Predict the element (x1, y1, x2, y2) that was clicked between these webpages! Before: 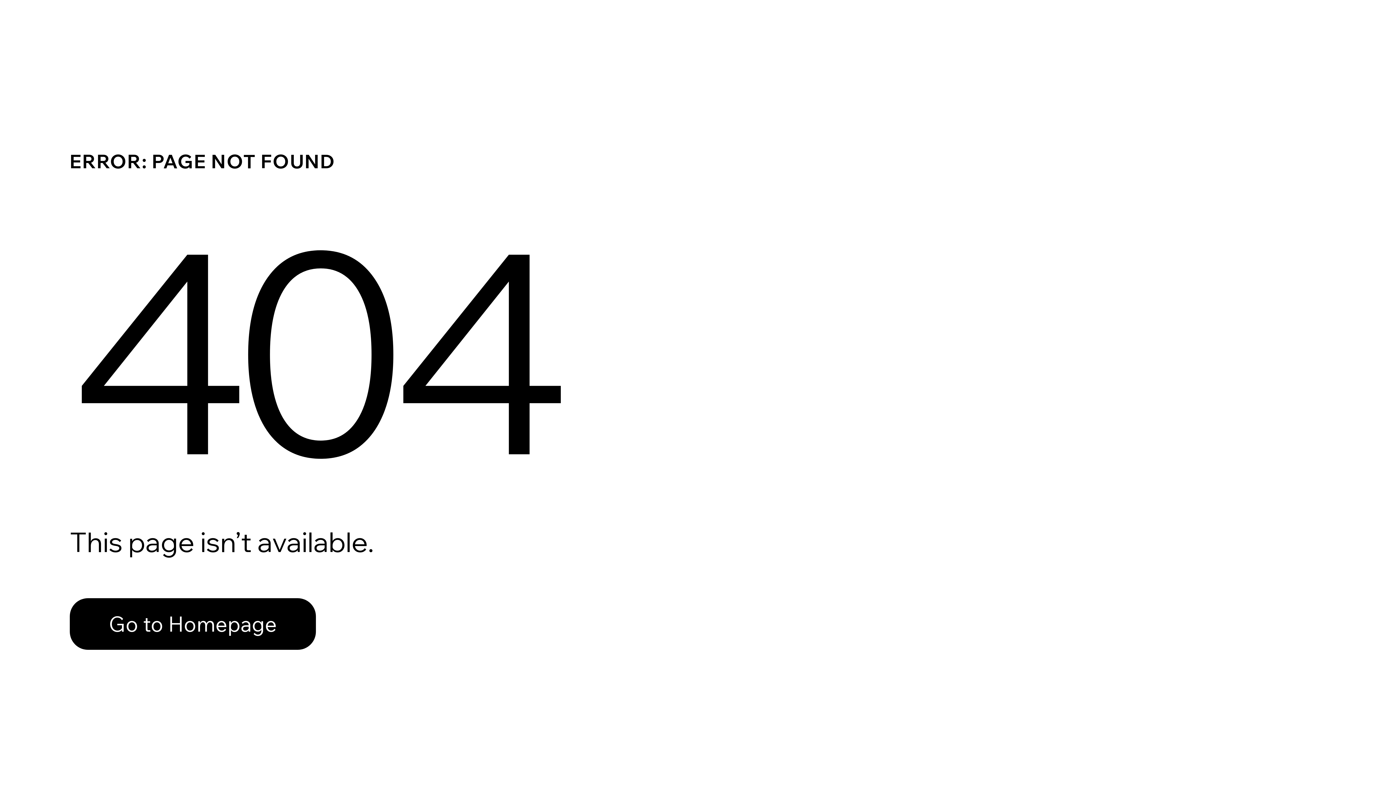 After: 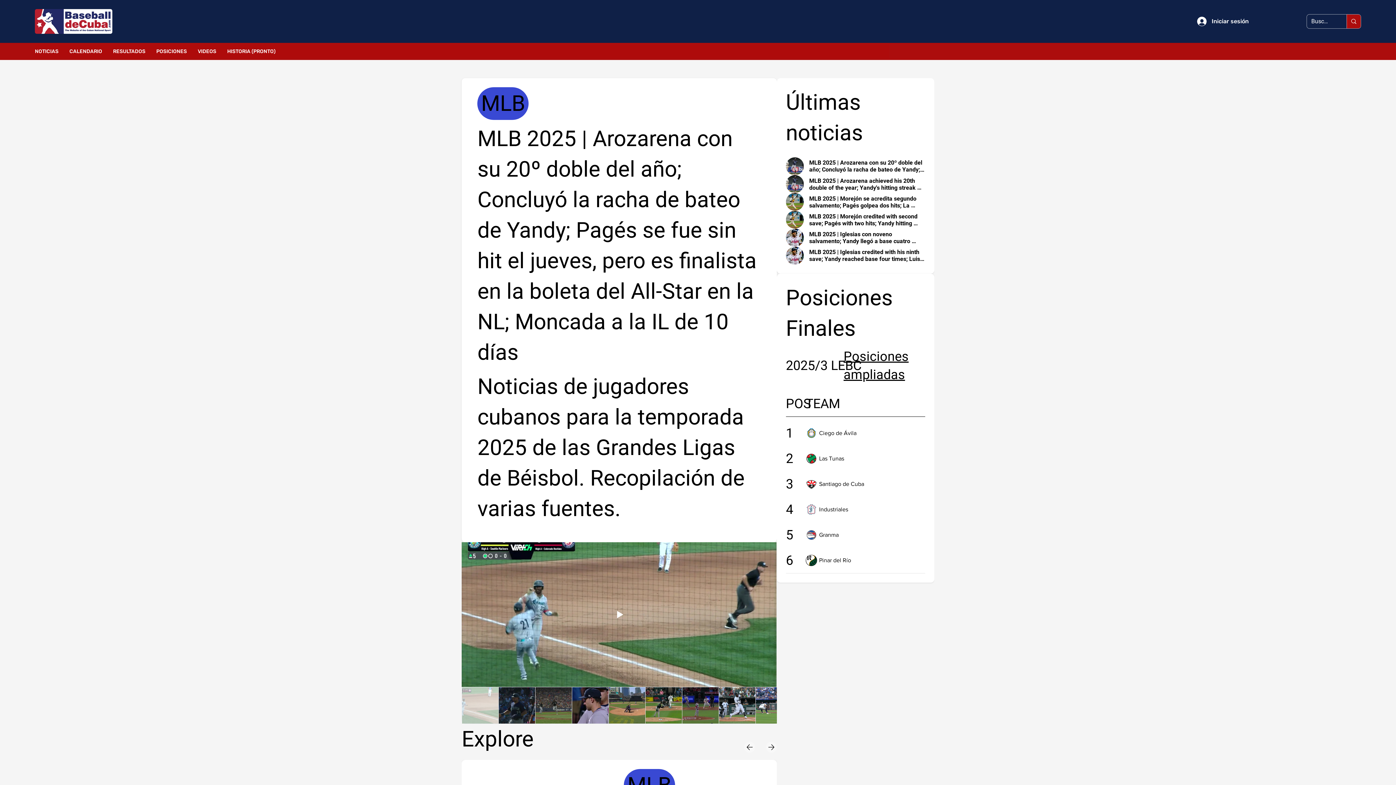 Action: label: Go to Homepage bbox: (69, 598, 316, 650)